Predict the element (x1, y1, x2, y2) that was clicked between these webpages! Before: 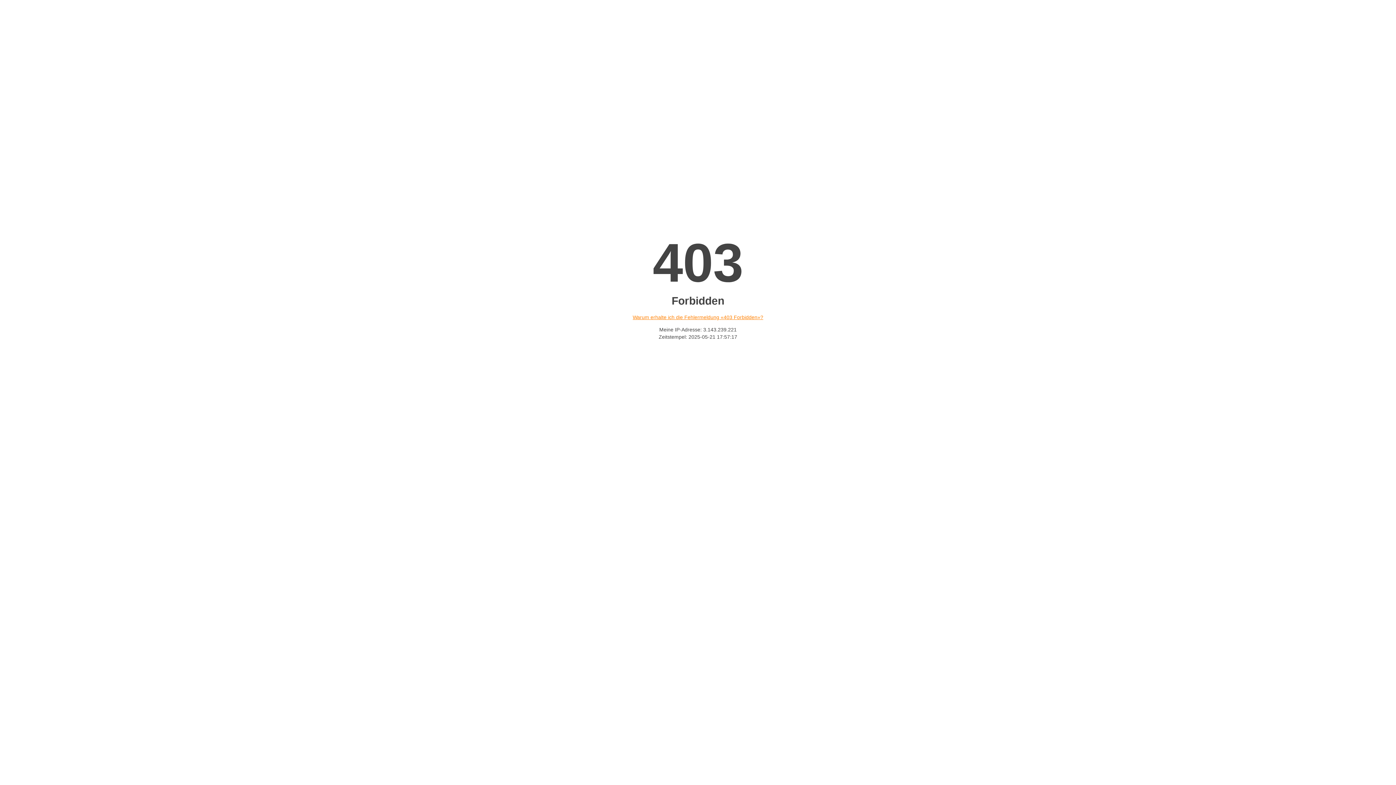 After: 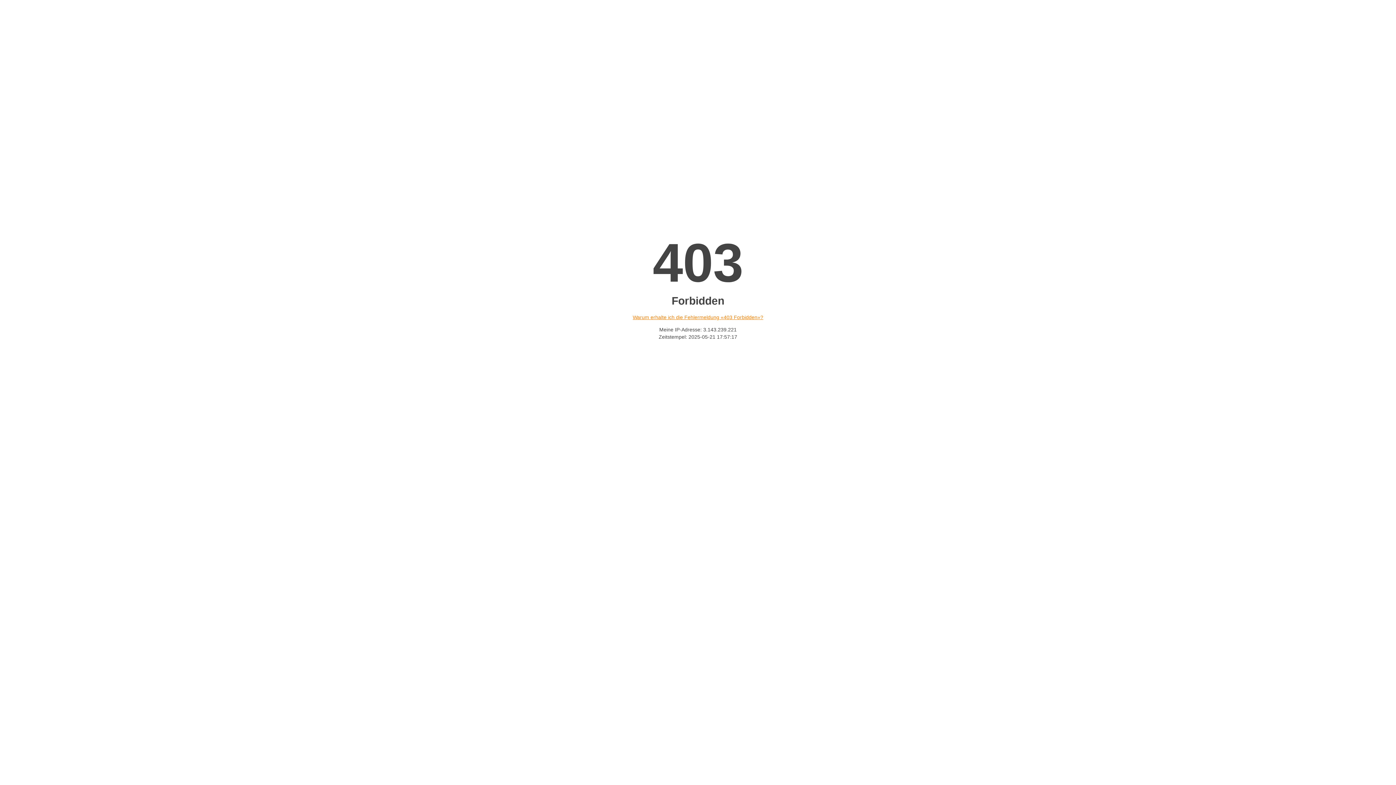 Action: bbox: (632, 314, 763, 320) label: Warum erhalte ich die Fehlermeldung «403 Forbidden»?